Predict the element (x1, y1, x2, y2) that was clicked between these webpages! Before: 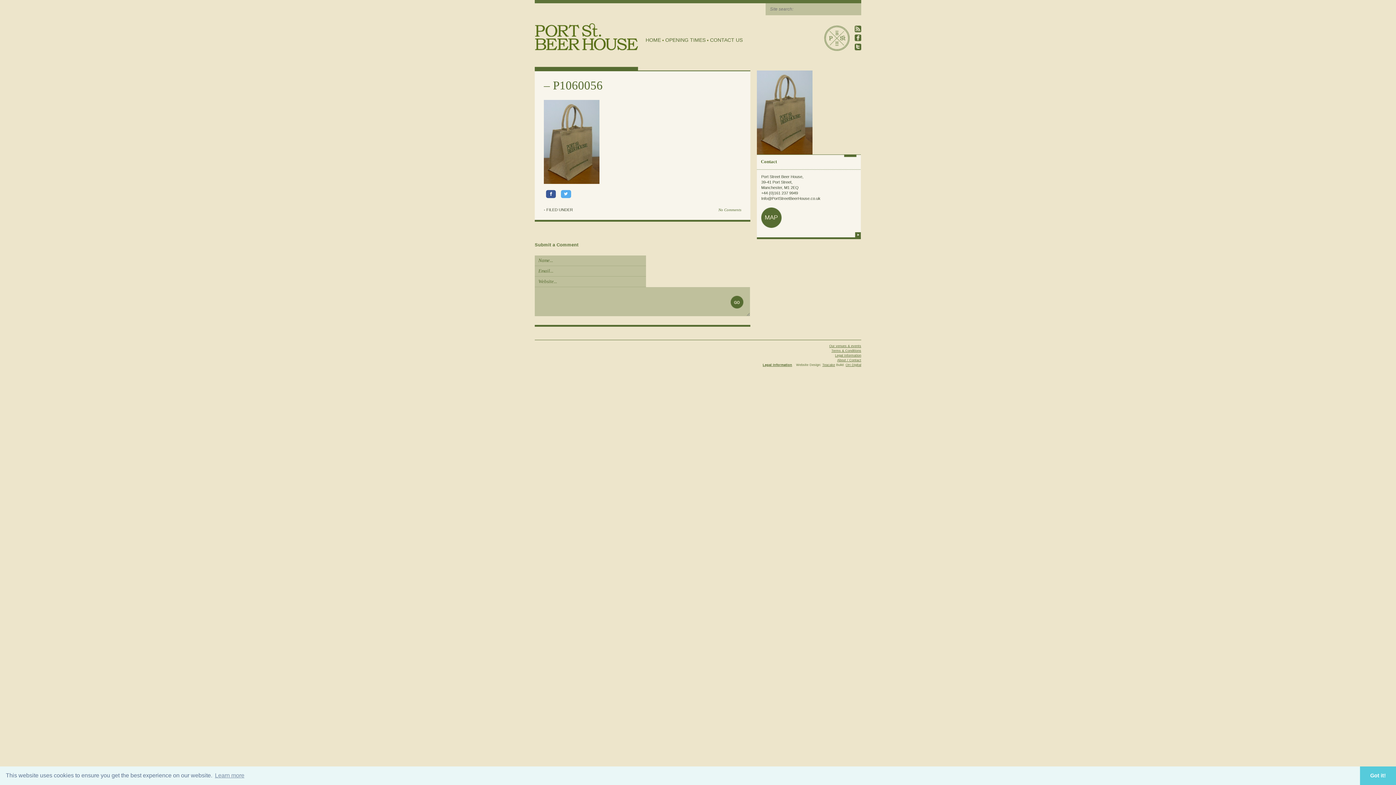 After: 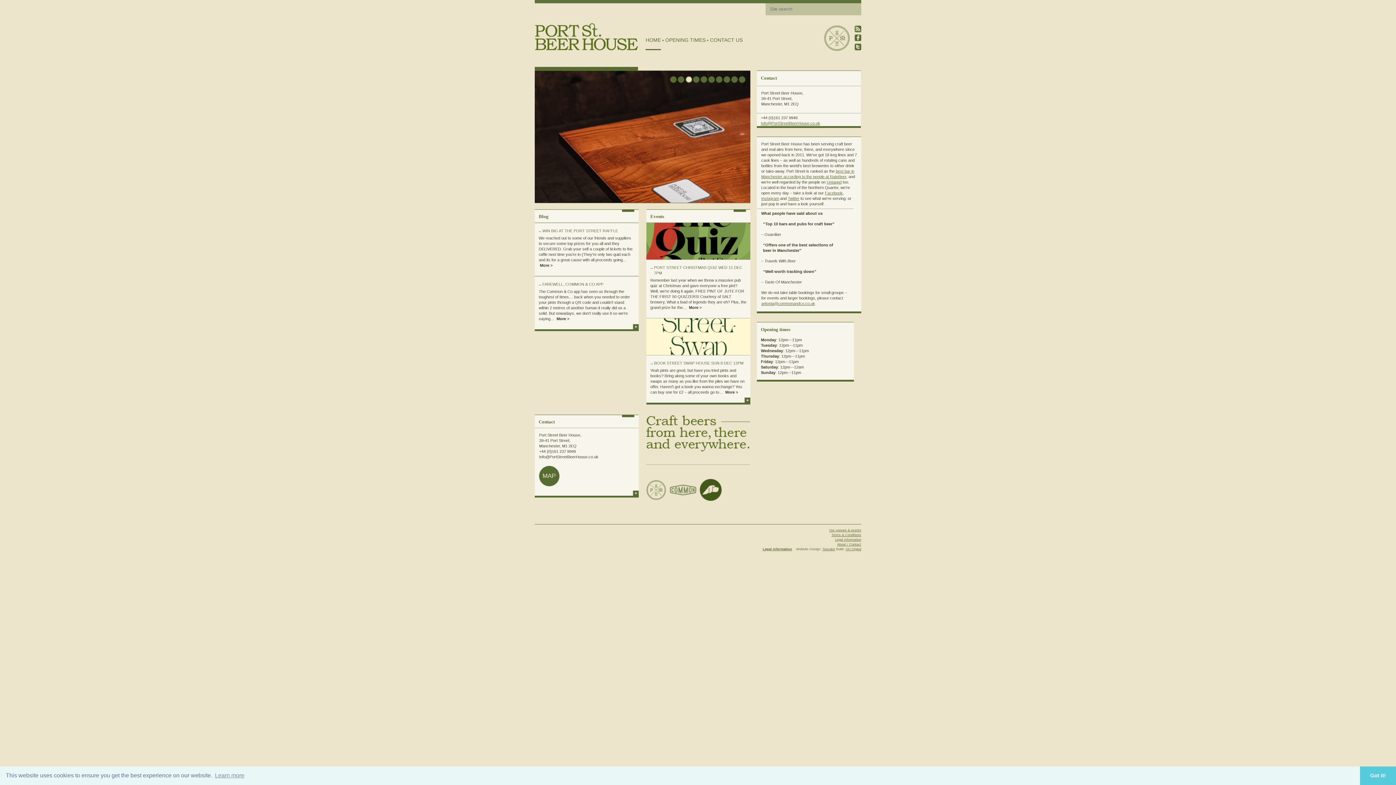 Action: bbox: (824, 25, 849, 50) label: Port Street Beer House